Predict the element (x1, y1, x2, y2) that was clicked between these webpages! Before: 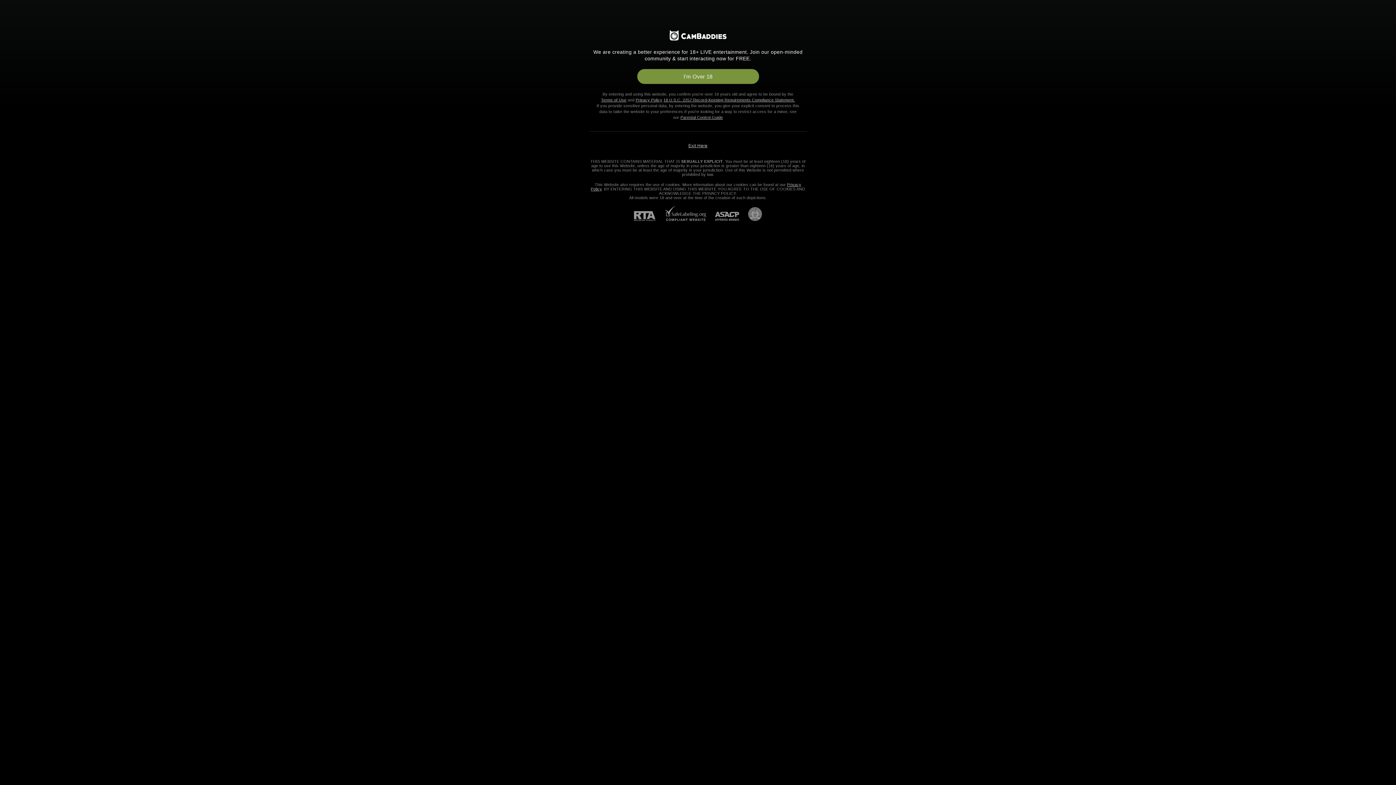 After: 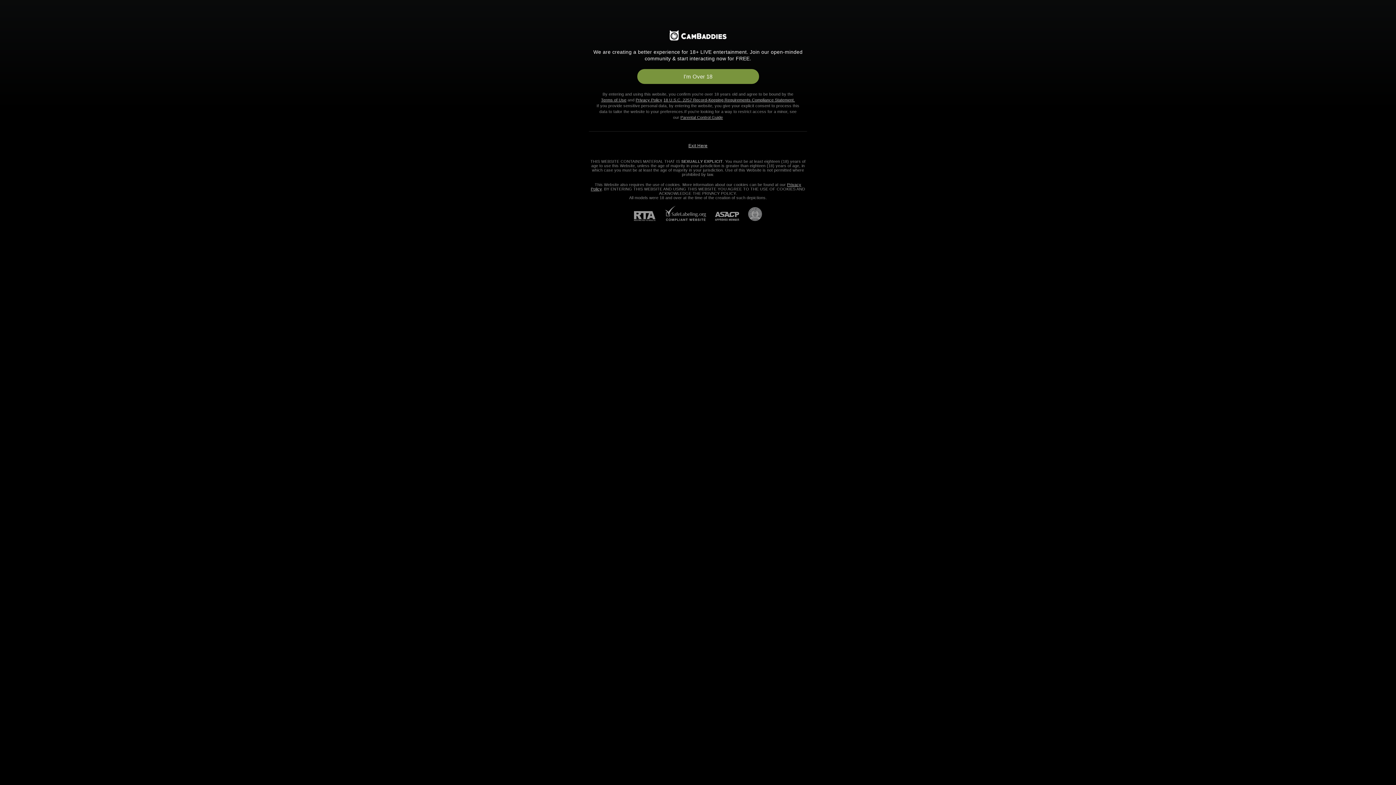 Action: bbox: (634, 211, 664, 221) label: RTA